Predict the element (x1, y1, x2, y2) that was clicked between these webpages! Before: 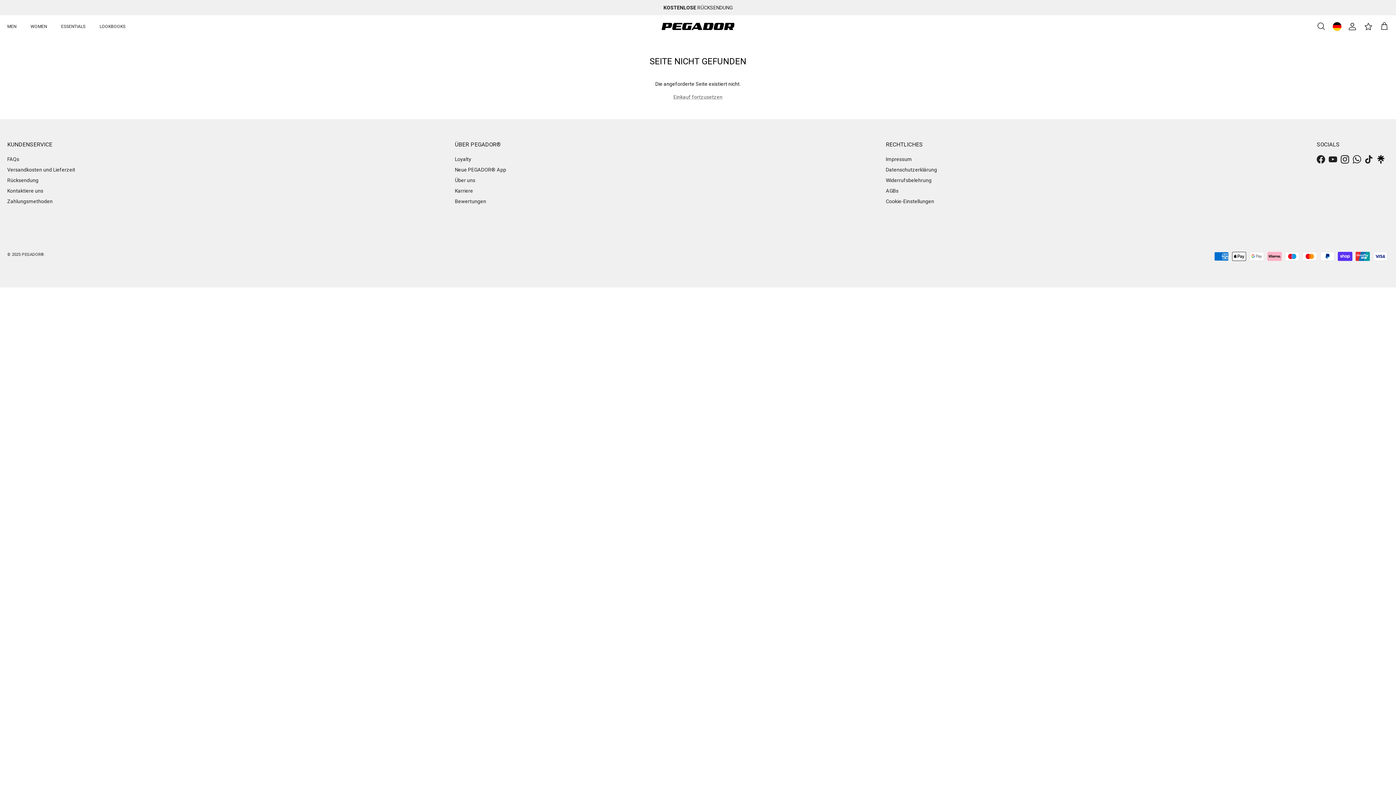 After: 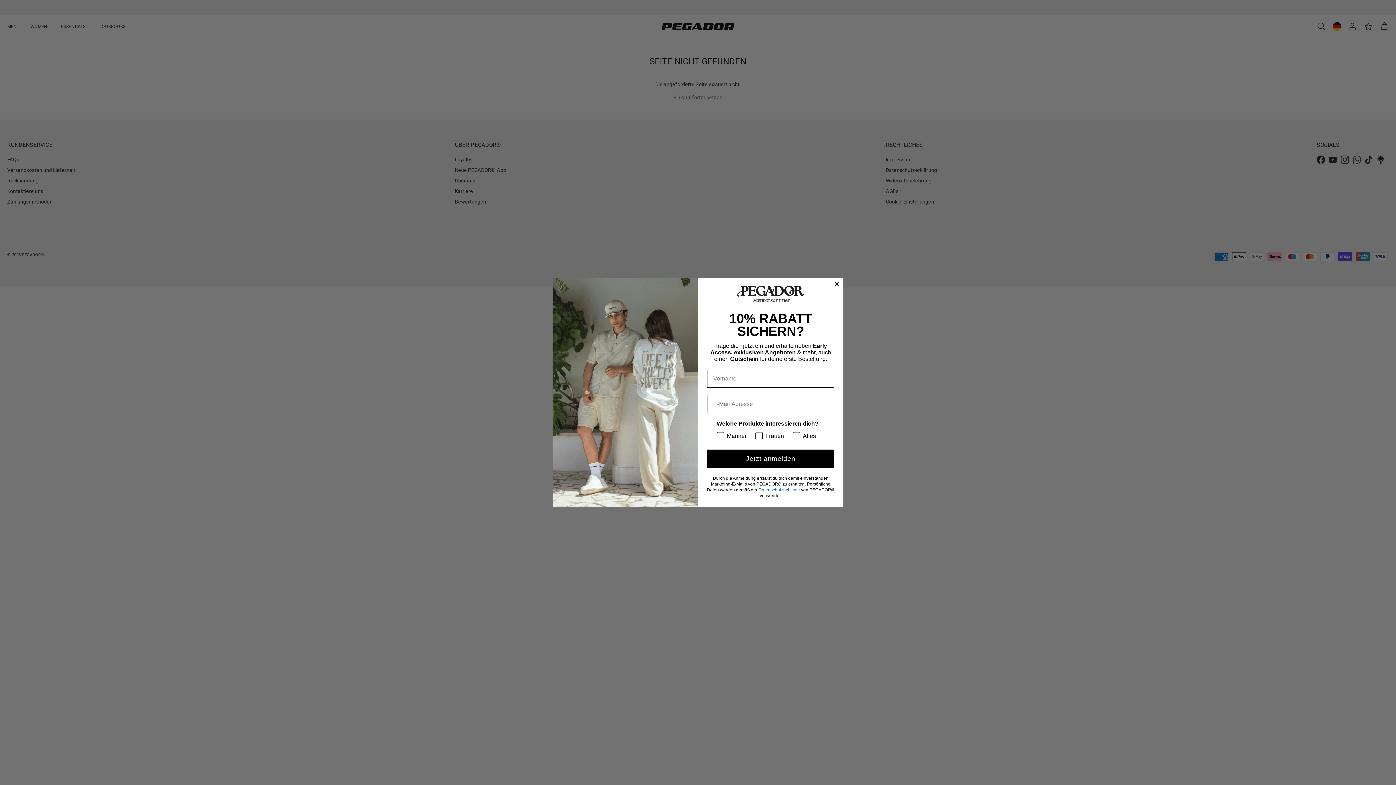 Action: label: WhatsApp bbox: (1353, 155, 1361, 163)